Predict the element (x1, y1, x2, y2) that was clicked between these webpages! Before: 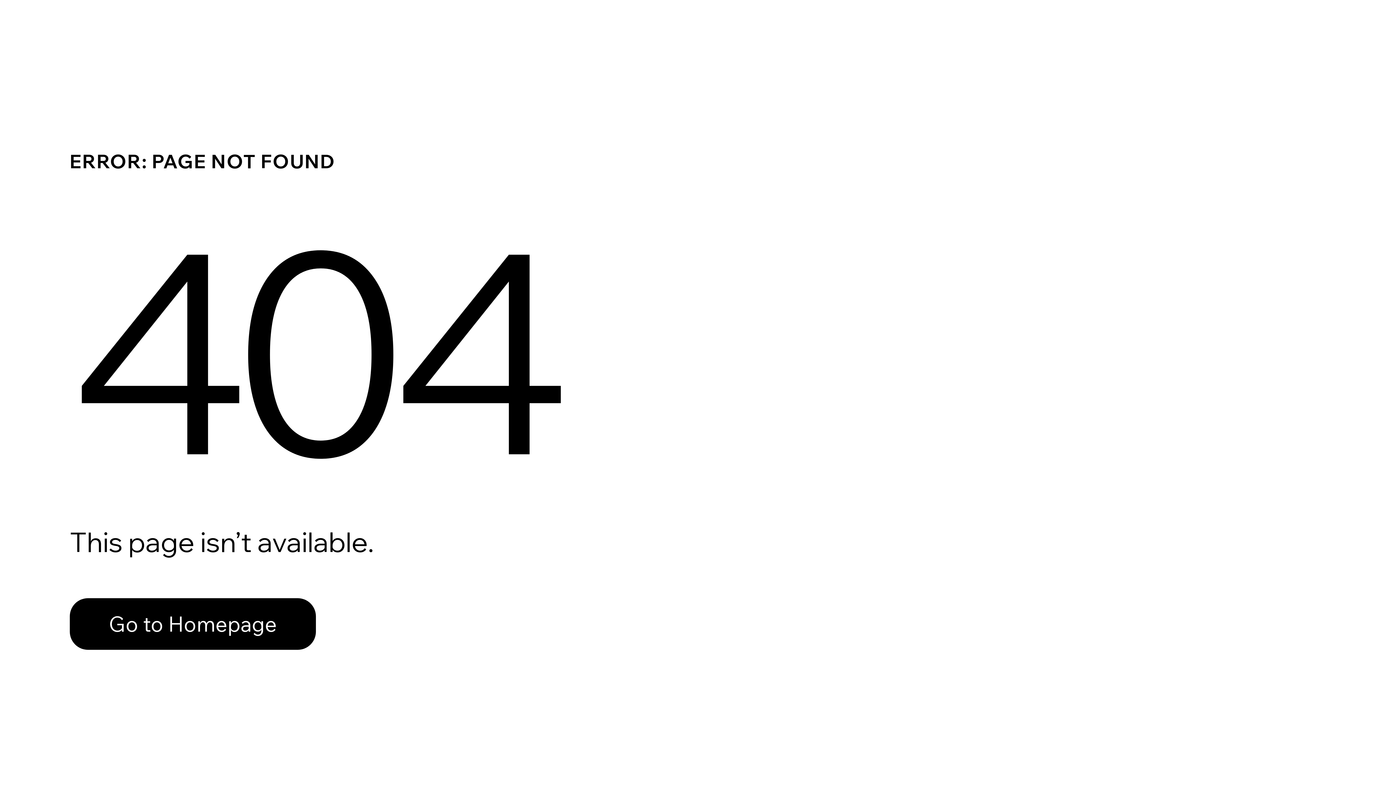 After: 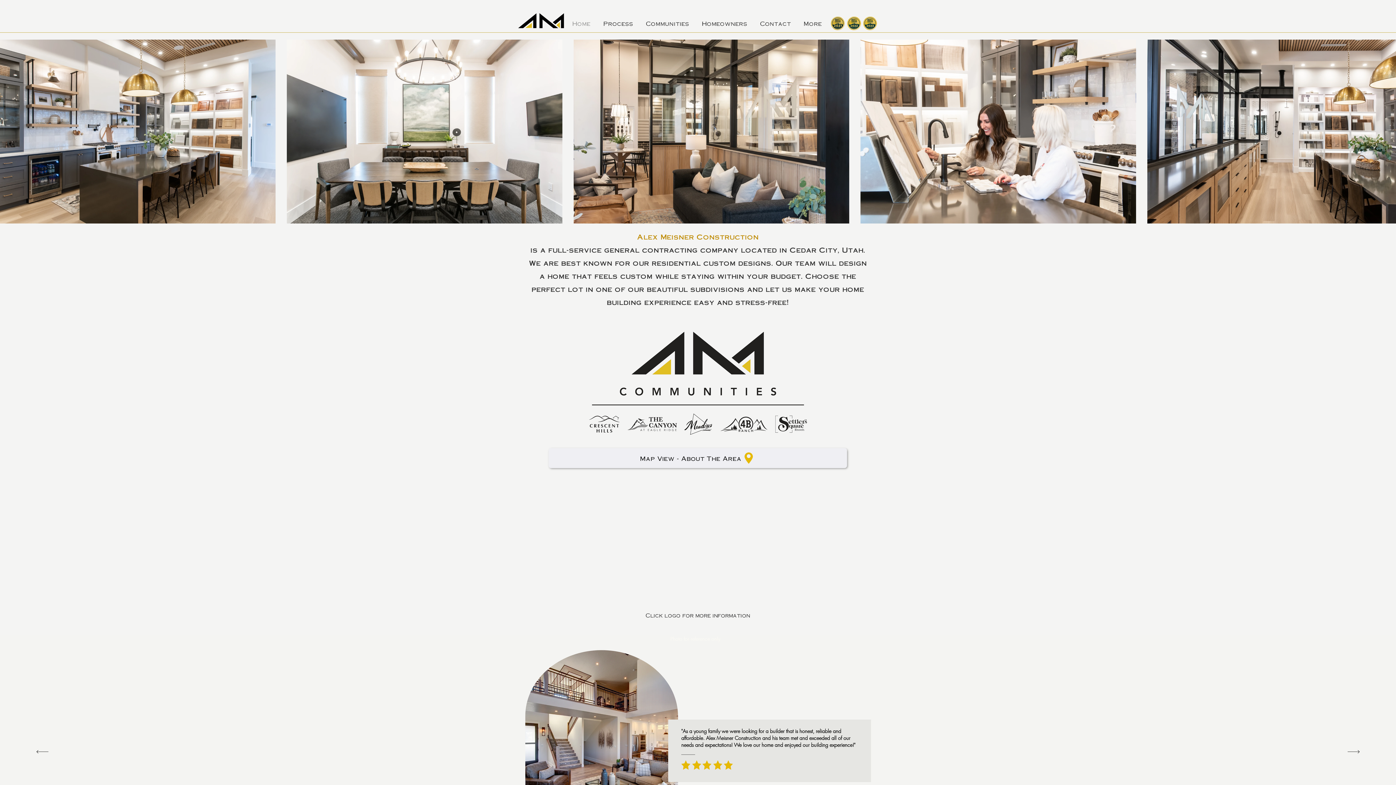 Action: label: Go to Homepage bbox: (69, 582, 768, 659)